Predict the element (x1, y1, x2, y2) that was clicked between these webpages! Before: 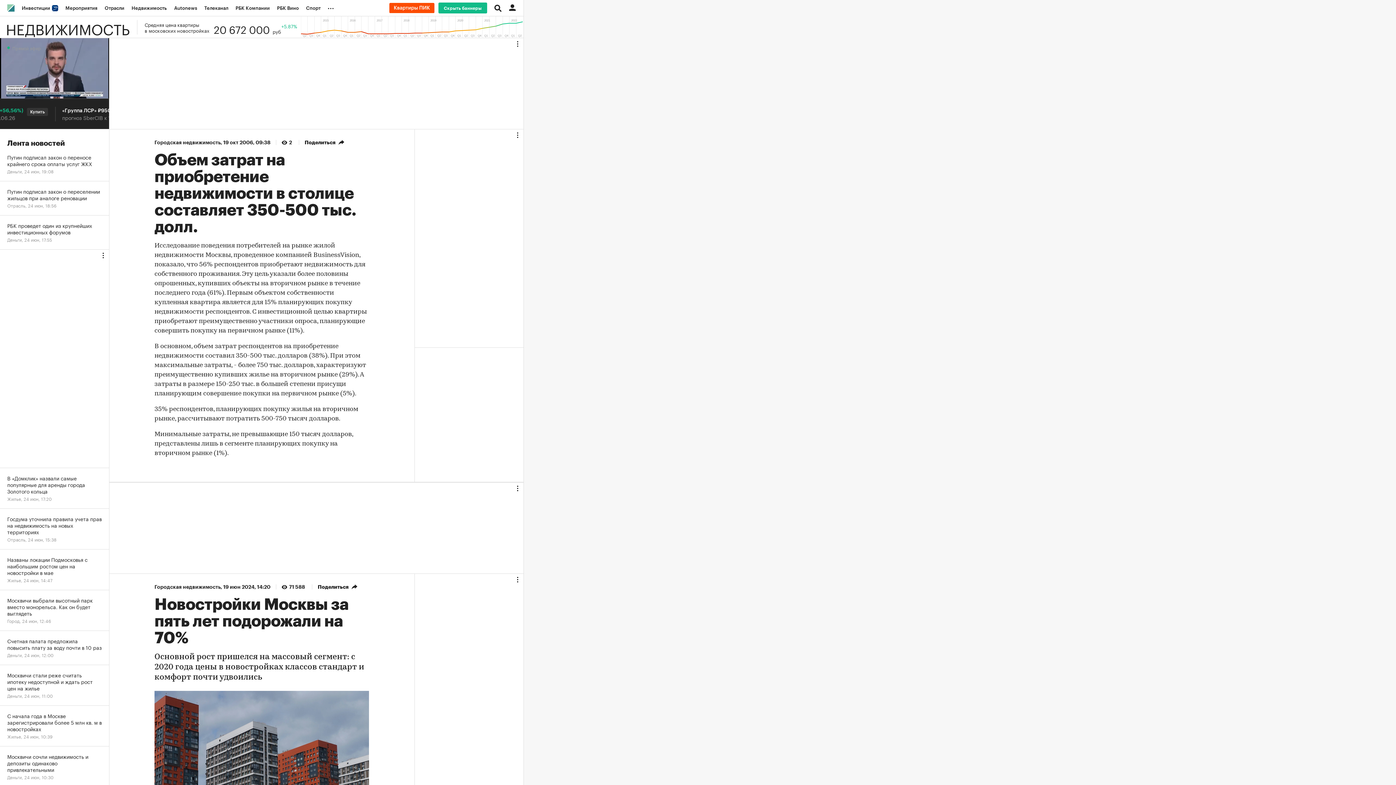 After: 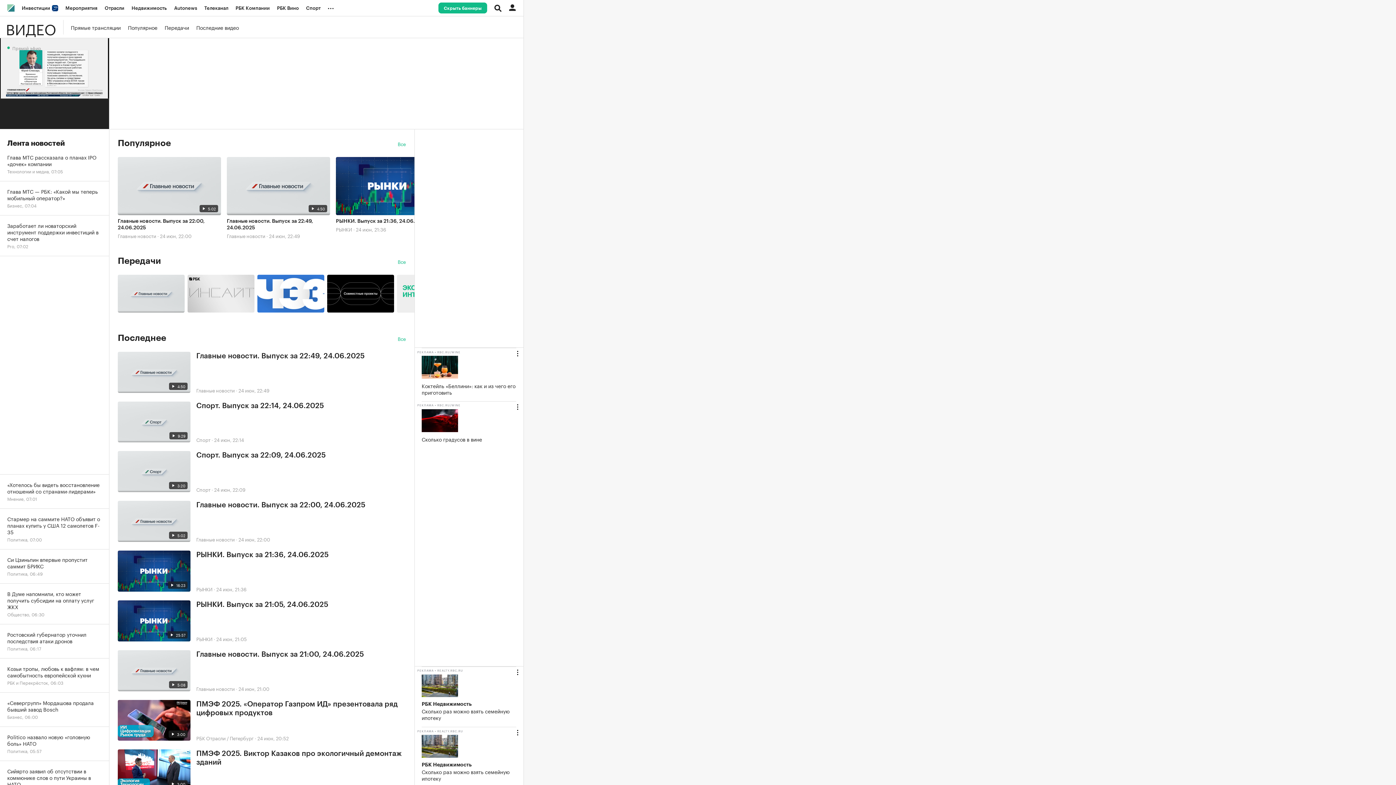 Action: label: Телеканал bbox: (200, 0, 232, 16)